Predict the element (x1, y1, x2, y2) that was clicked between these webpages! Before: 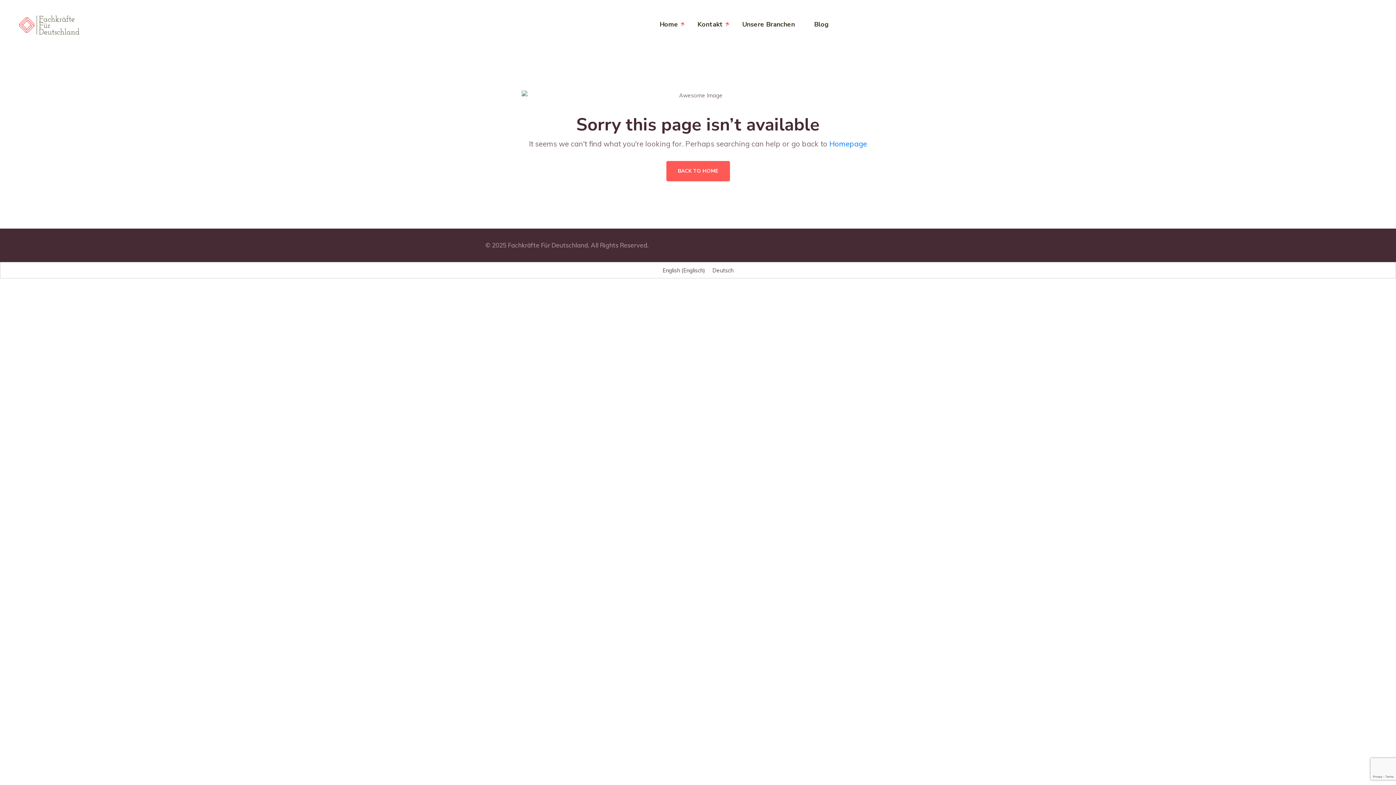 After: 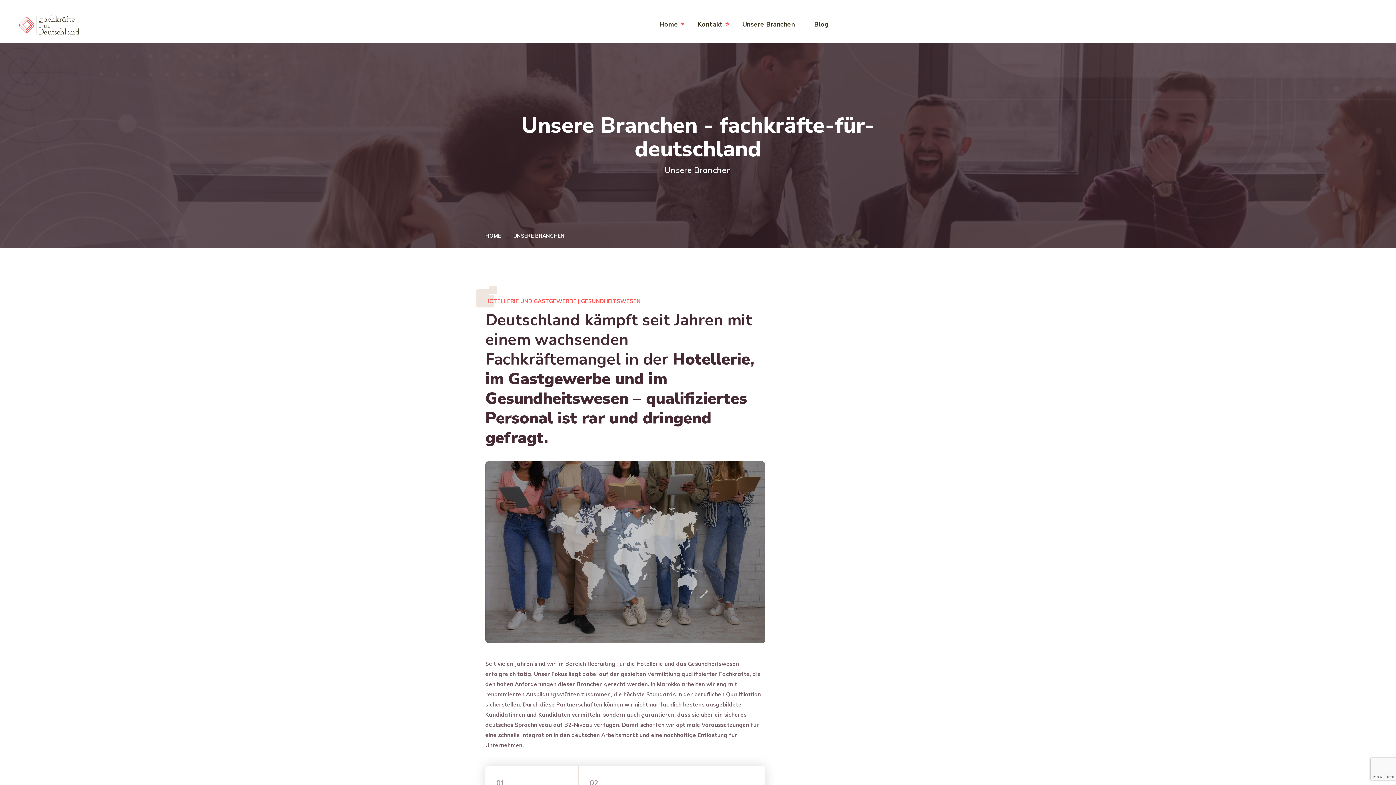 Action: label: Unsere Branchen bbox: (742, 19, 801, 29)